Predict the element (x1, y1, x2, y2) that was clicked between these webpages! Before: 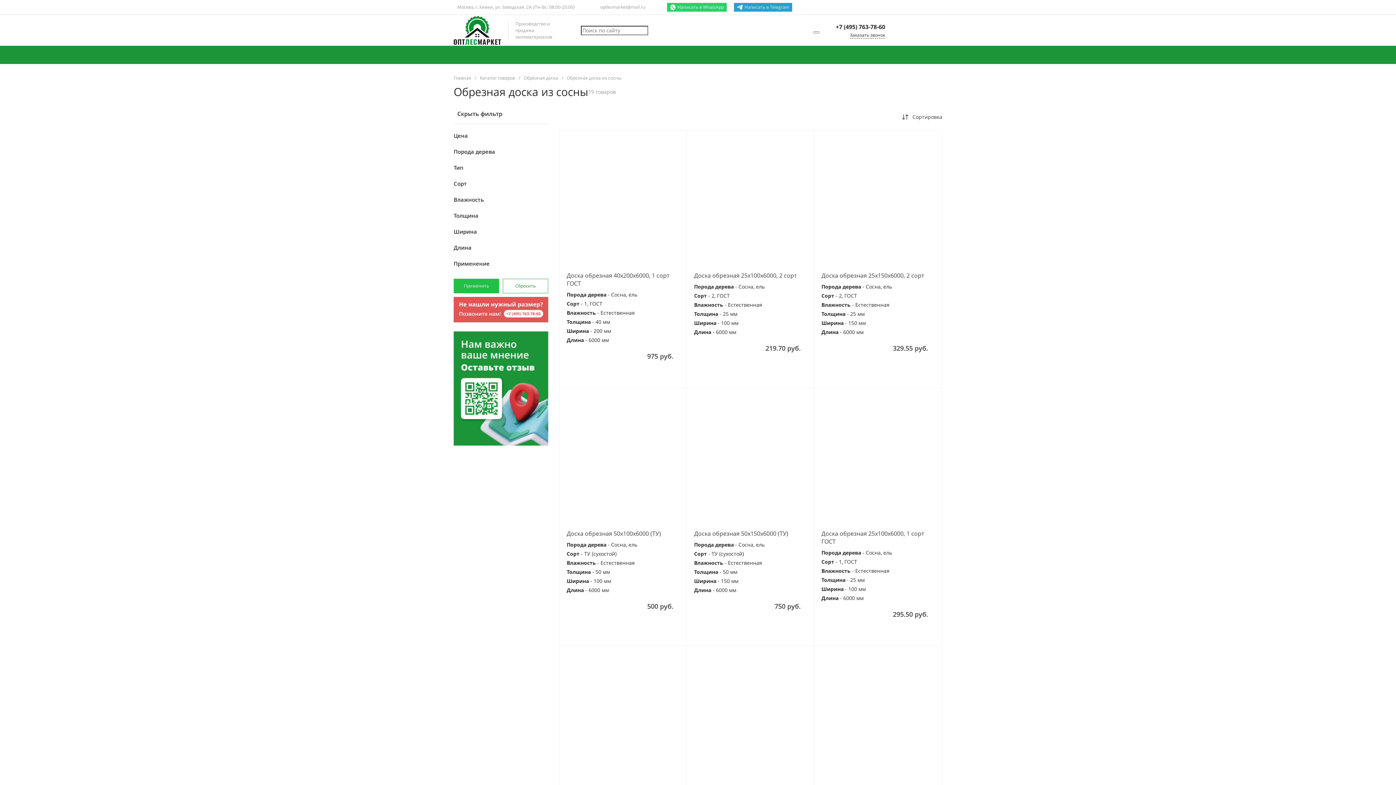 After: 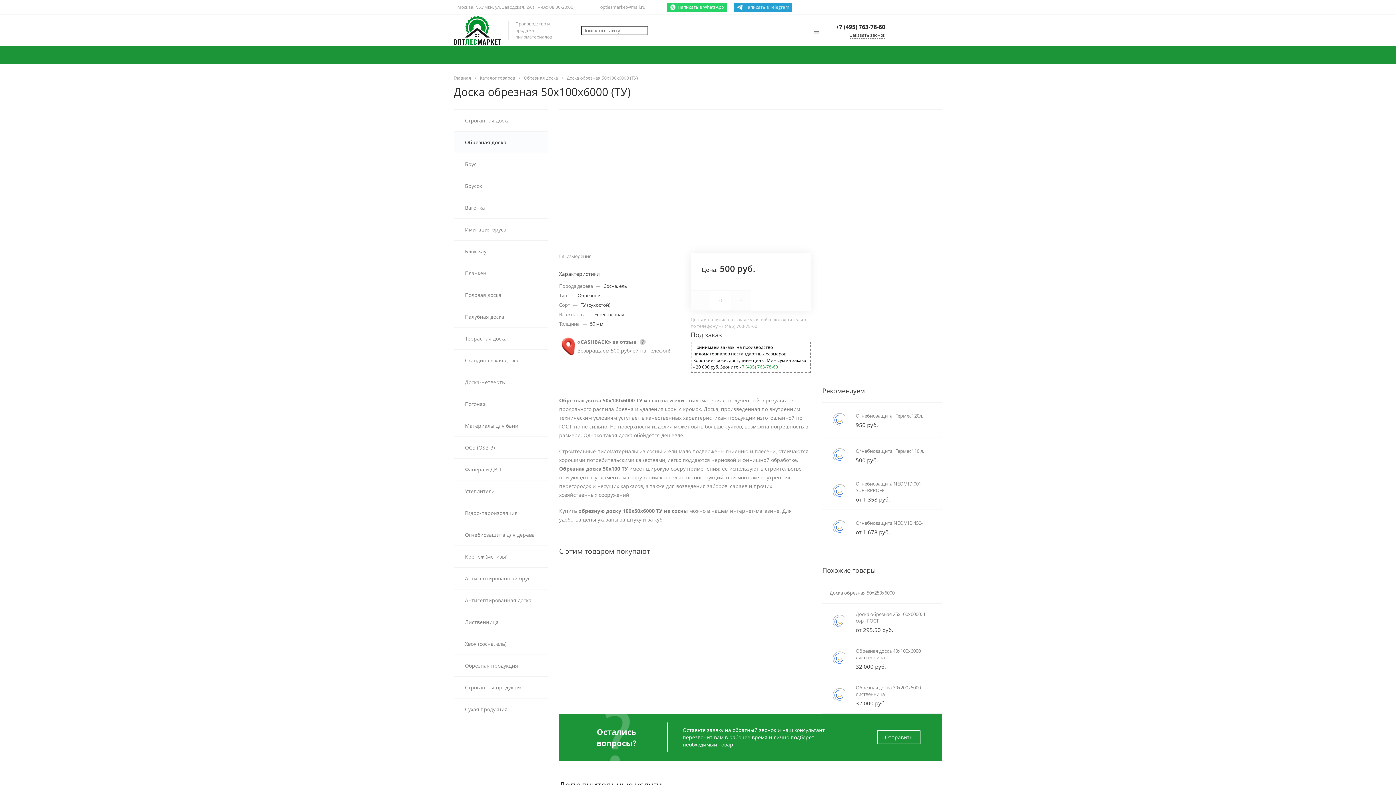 Action: bbox: (566, 529, 661, 537) label: Доска обрезная 50х100х6000 (ТУ)